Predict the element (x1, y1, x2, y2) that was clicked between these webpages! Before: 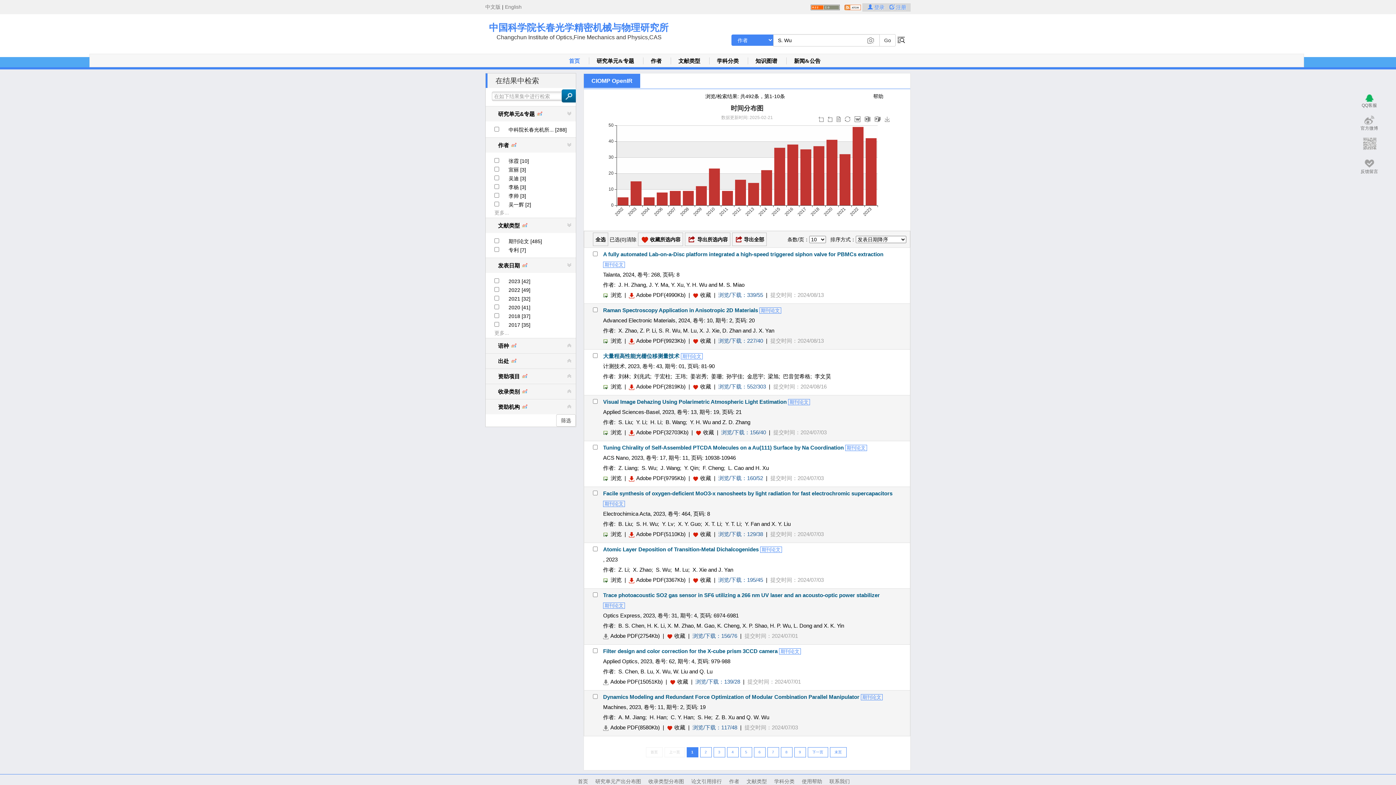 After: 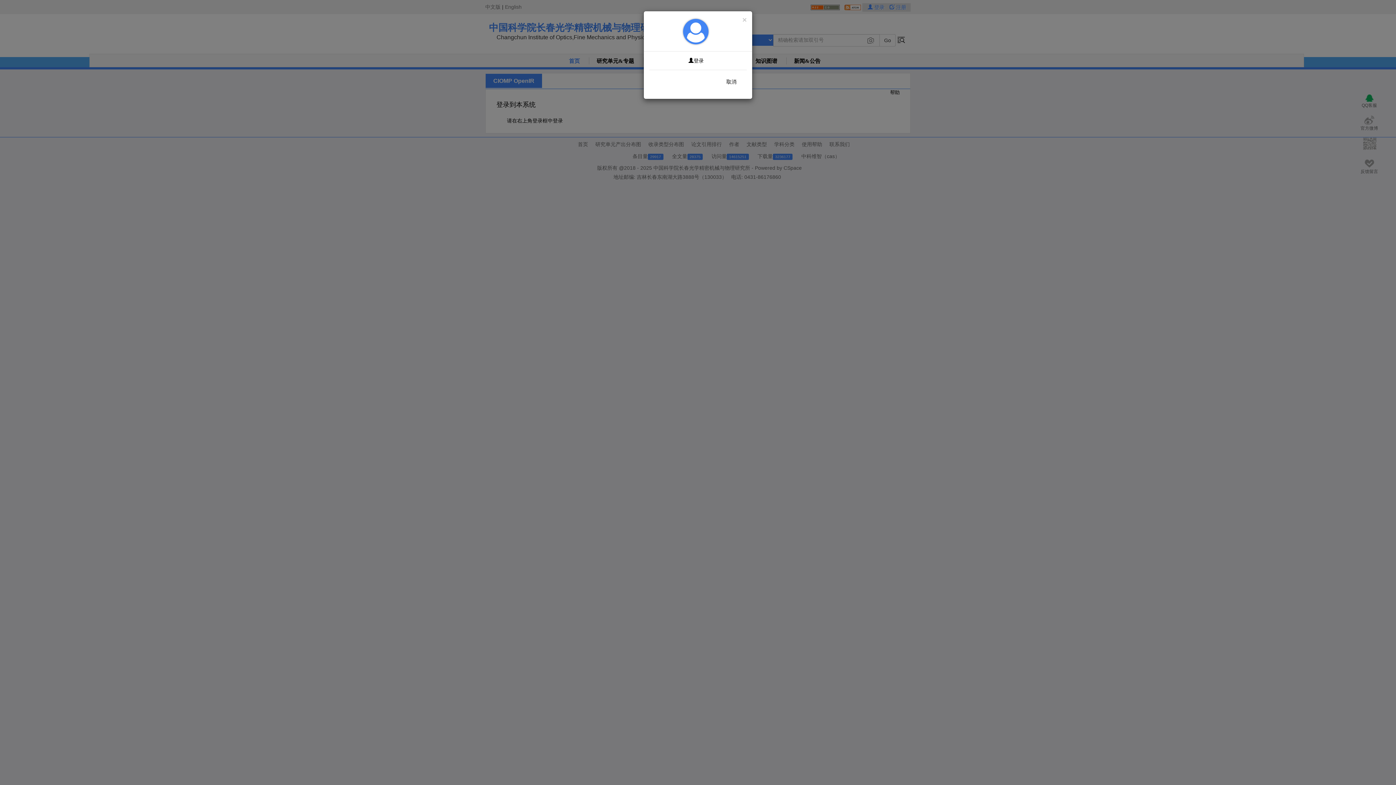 Action: bbox: (677, 678, 688, 685) label: 收藏